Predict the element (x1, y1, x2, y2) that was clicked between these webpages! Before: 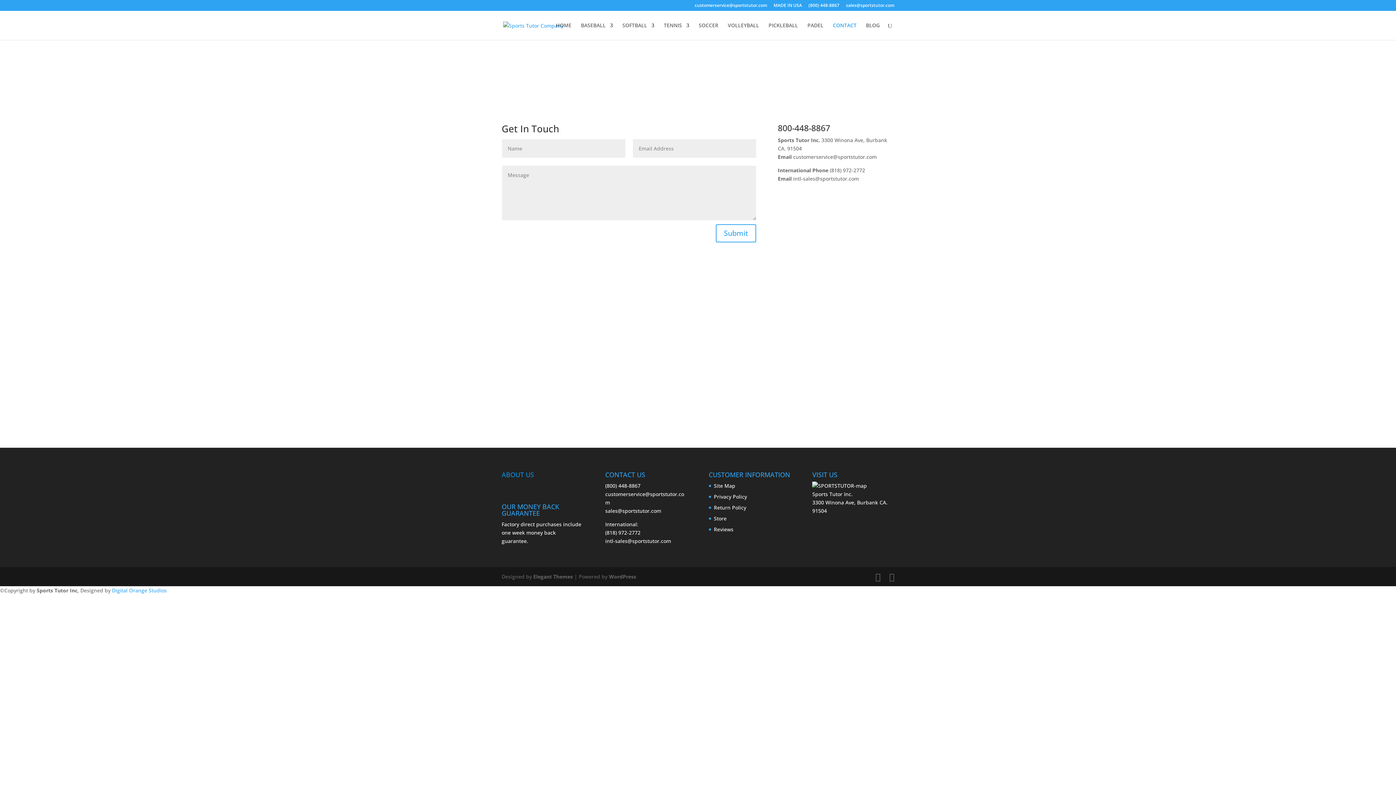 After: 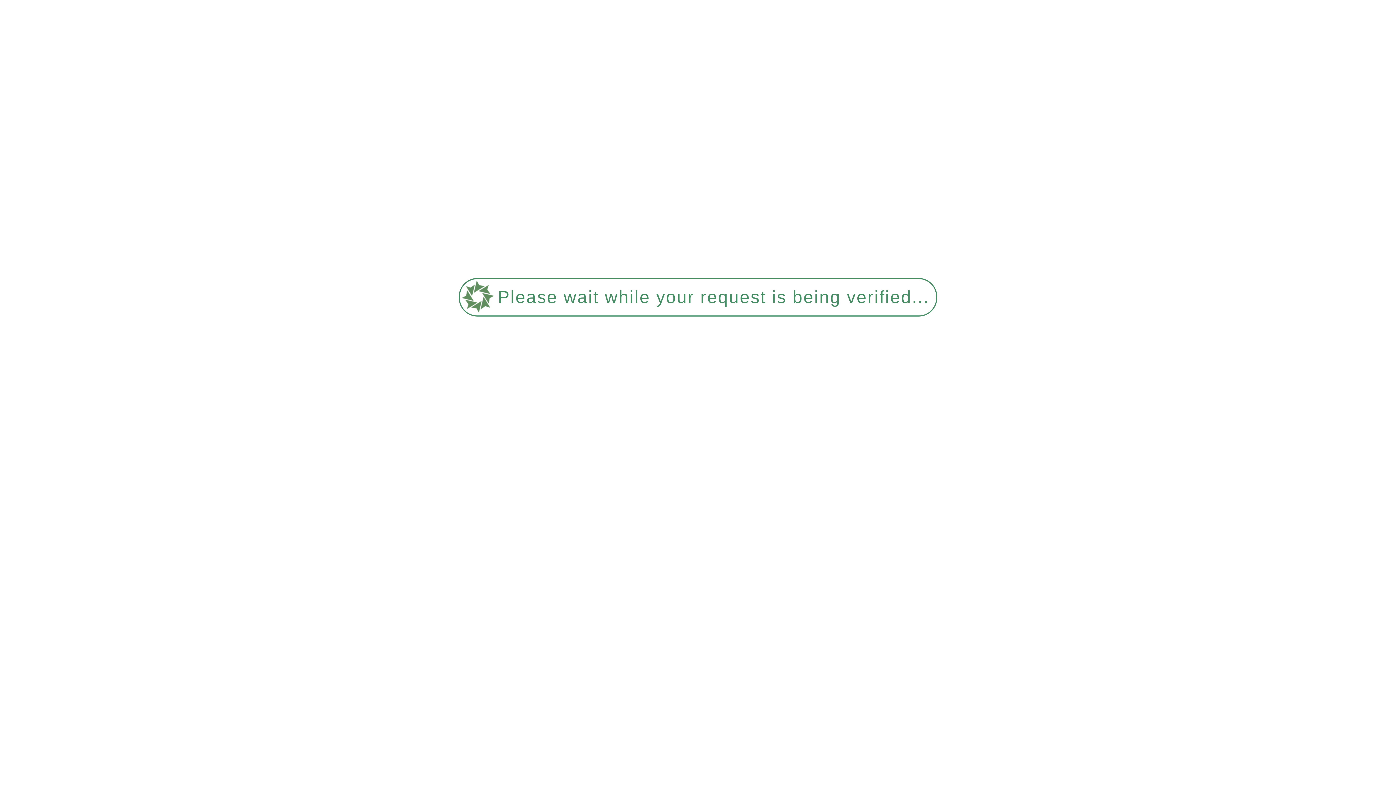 Action: bbox: (714, 515, 726, 522) label: Store